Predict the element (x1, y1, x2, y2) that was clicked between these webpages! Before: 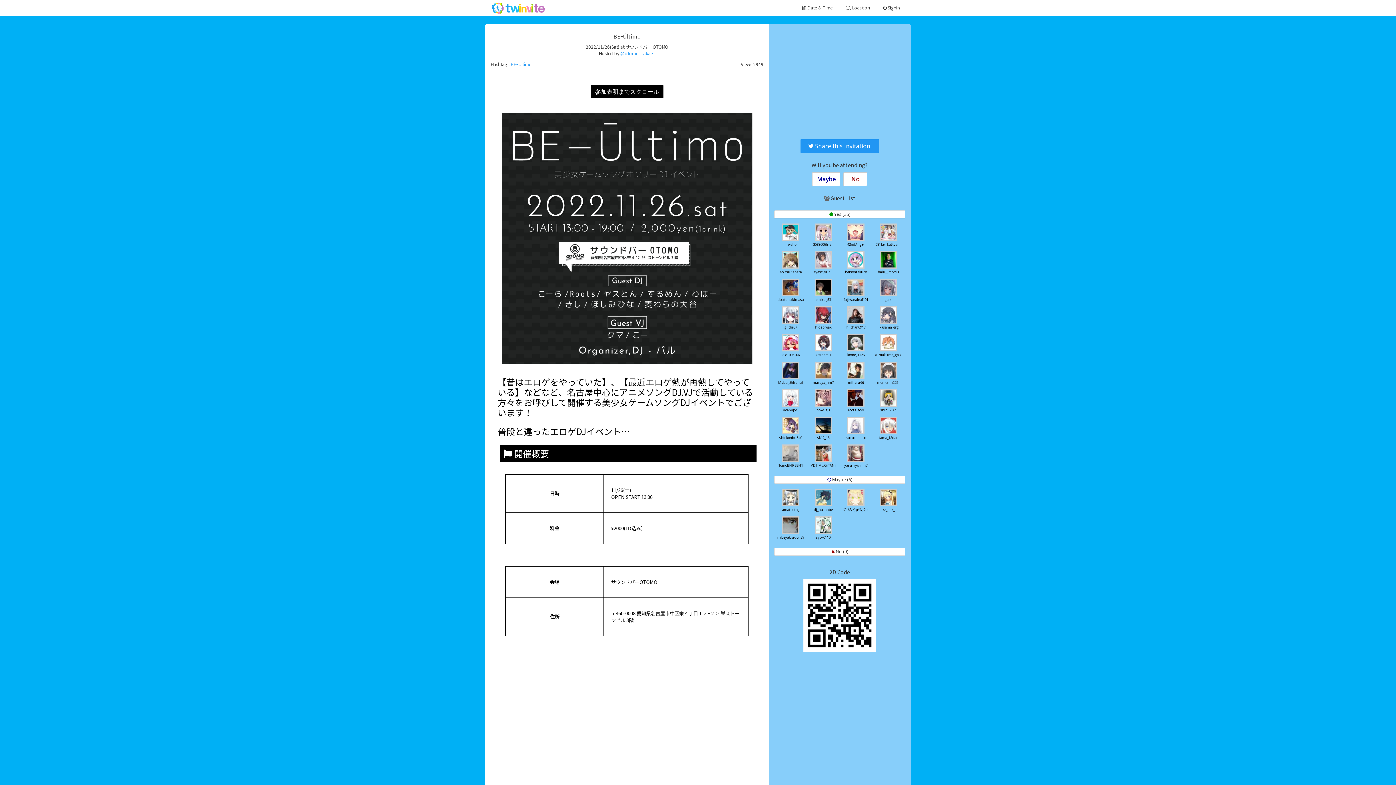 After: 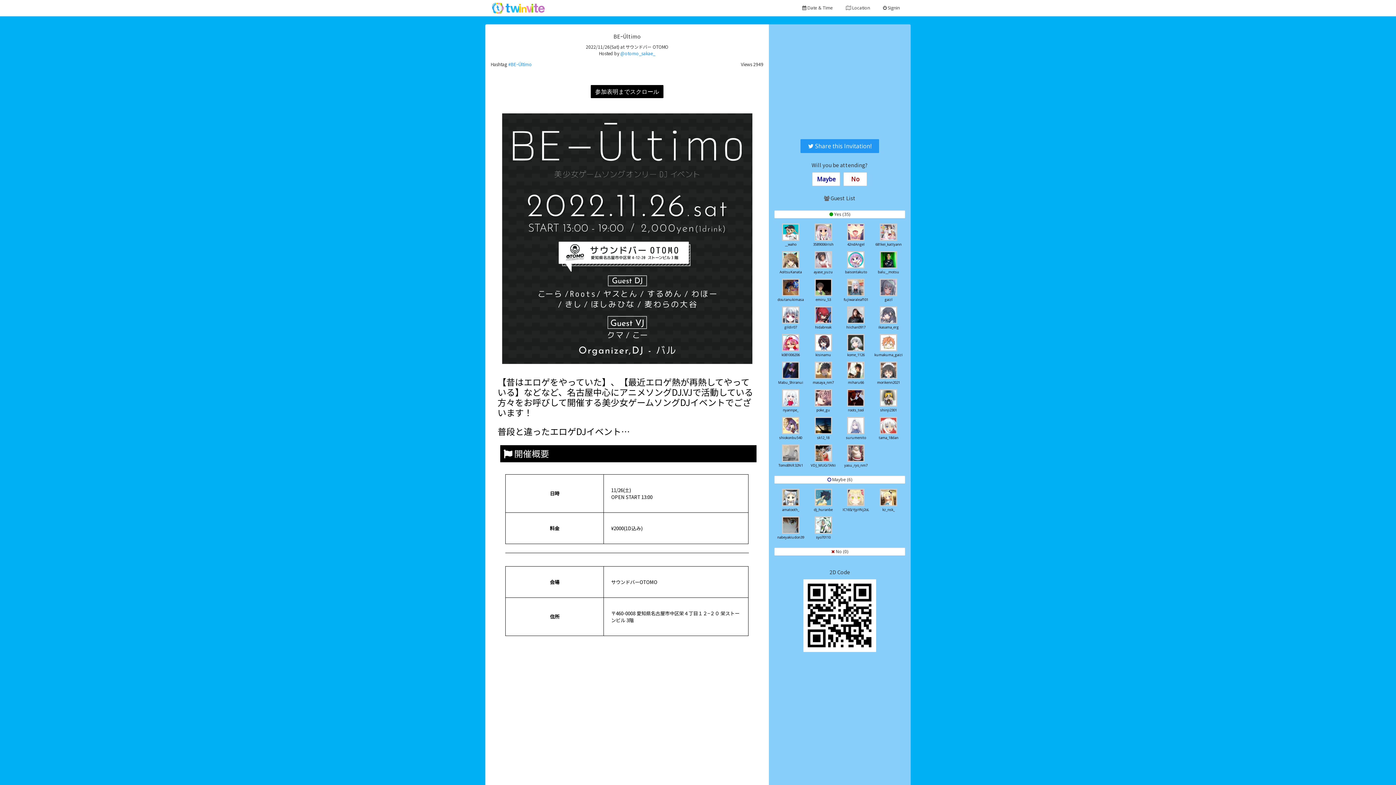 Action: label: 
dj_huranbe bbox: (814, 494, 832, 512)